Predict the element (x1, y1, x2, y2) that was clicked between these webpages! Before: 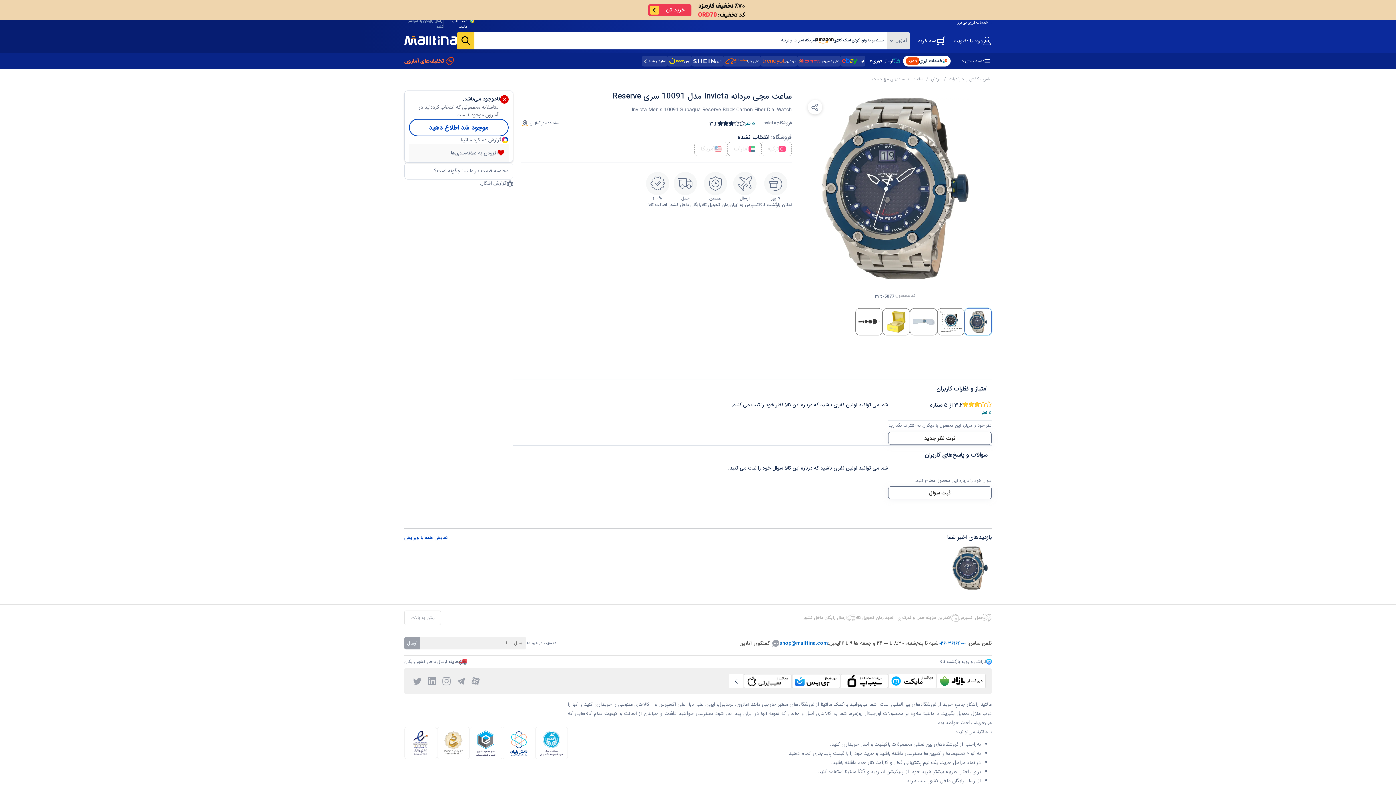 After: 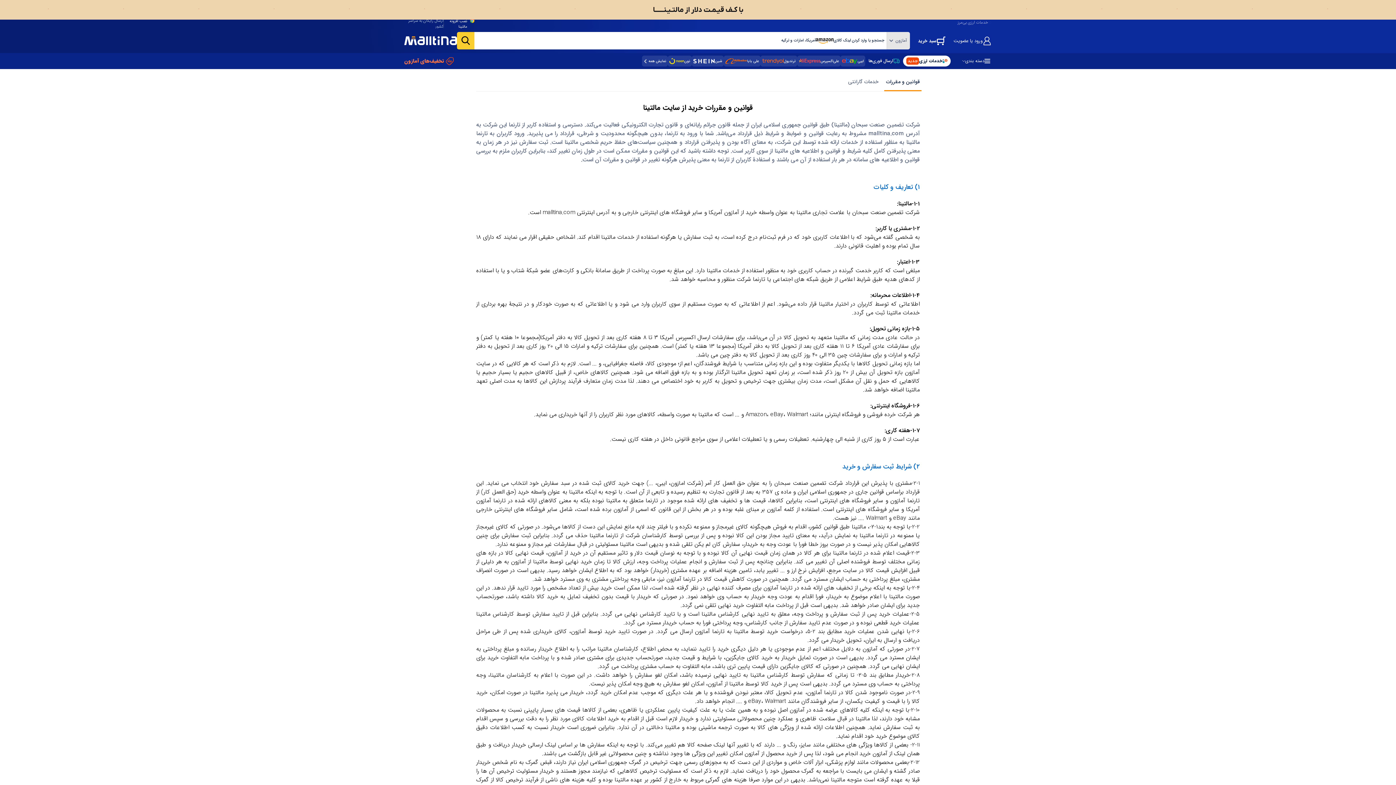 Action: bbox: (860, 650, 899, 655) label: قوانین و مقررات